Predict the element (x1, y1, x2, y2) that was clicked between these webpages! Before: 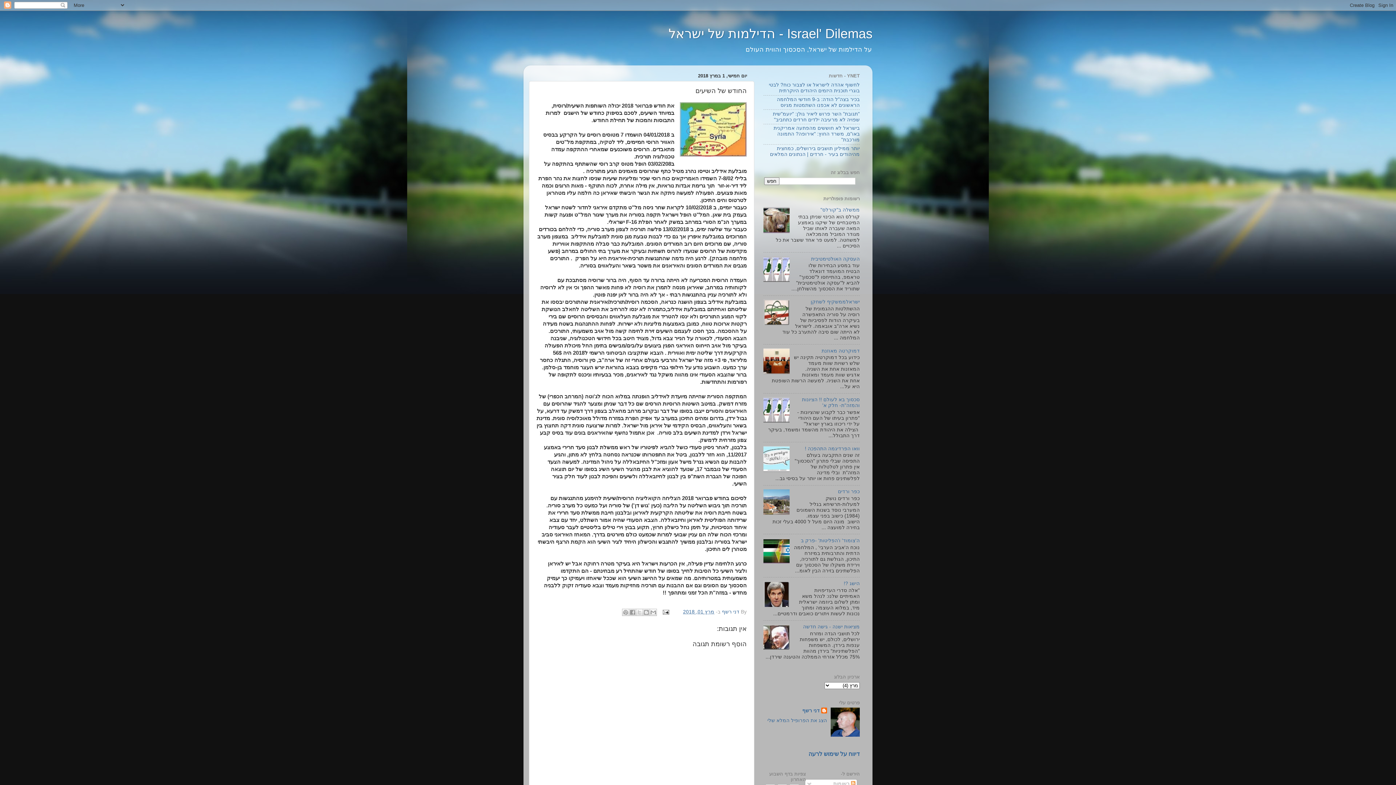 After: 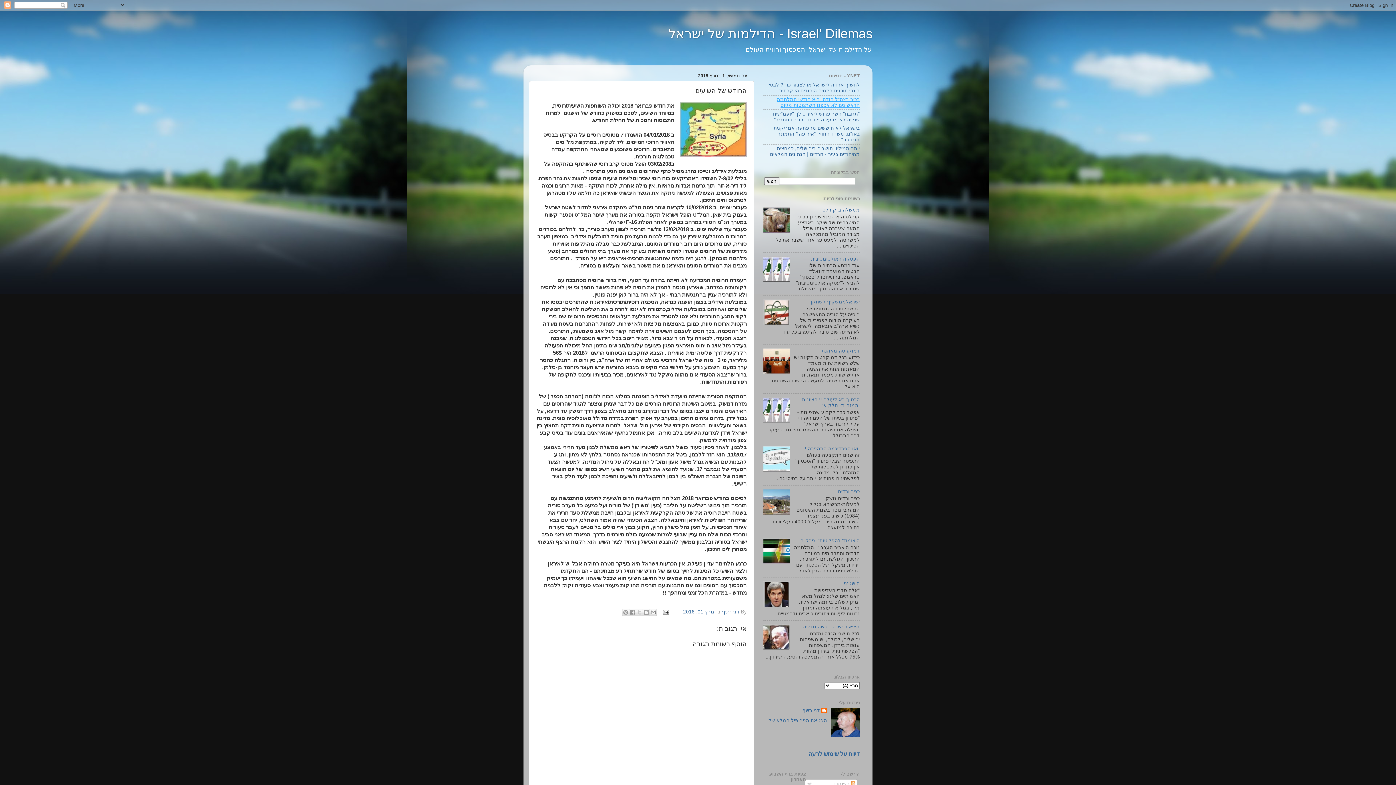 Action: label: בכיר בצה"ל הודה: ב-9 חודשי המלחמה הראשונים לא אכפנו השתמטות מגיוס bbox: (777, 96, 860, 107)